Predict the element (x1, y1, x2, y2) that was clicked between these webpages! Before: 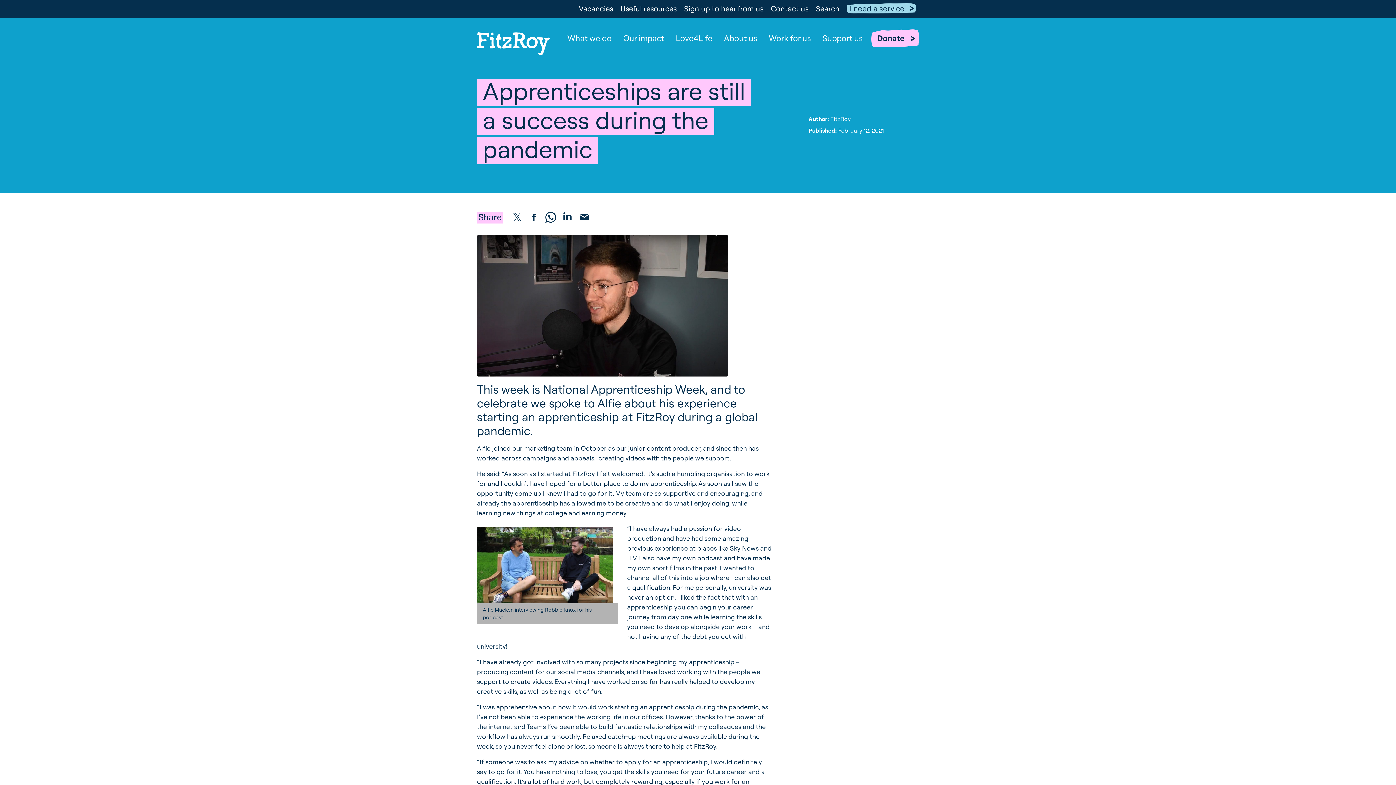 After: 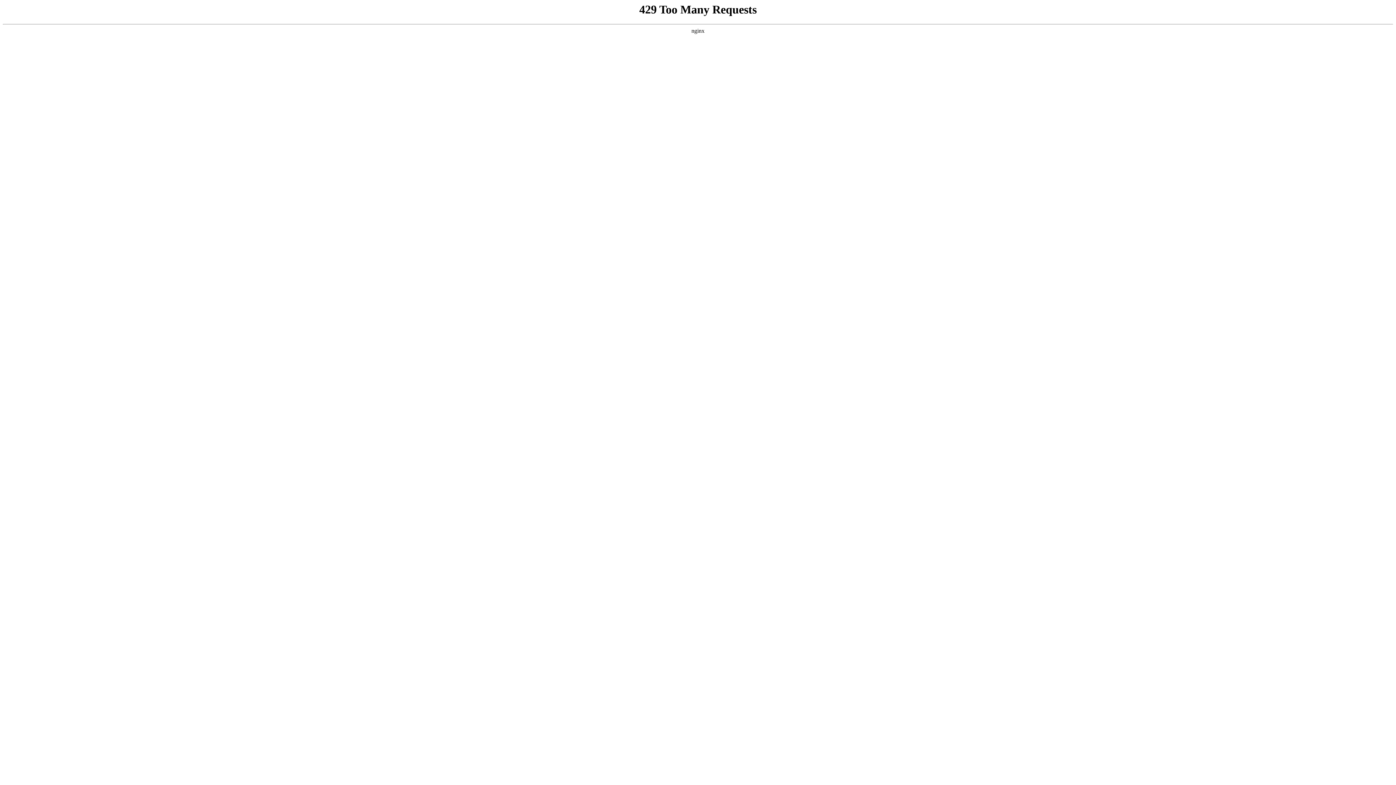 Action: bbox: (768, 29, 811, 47) label: Work for us